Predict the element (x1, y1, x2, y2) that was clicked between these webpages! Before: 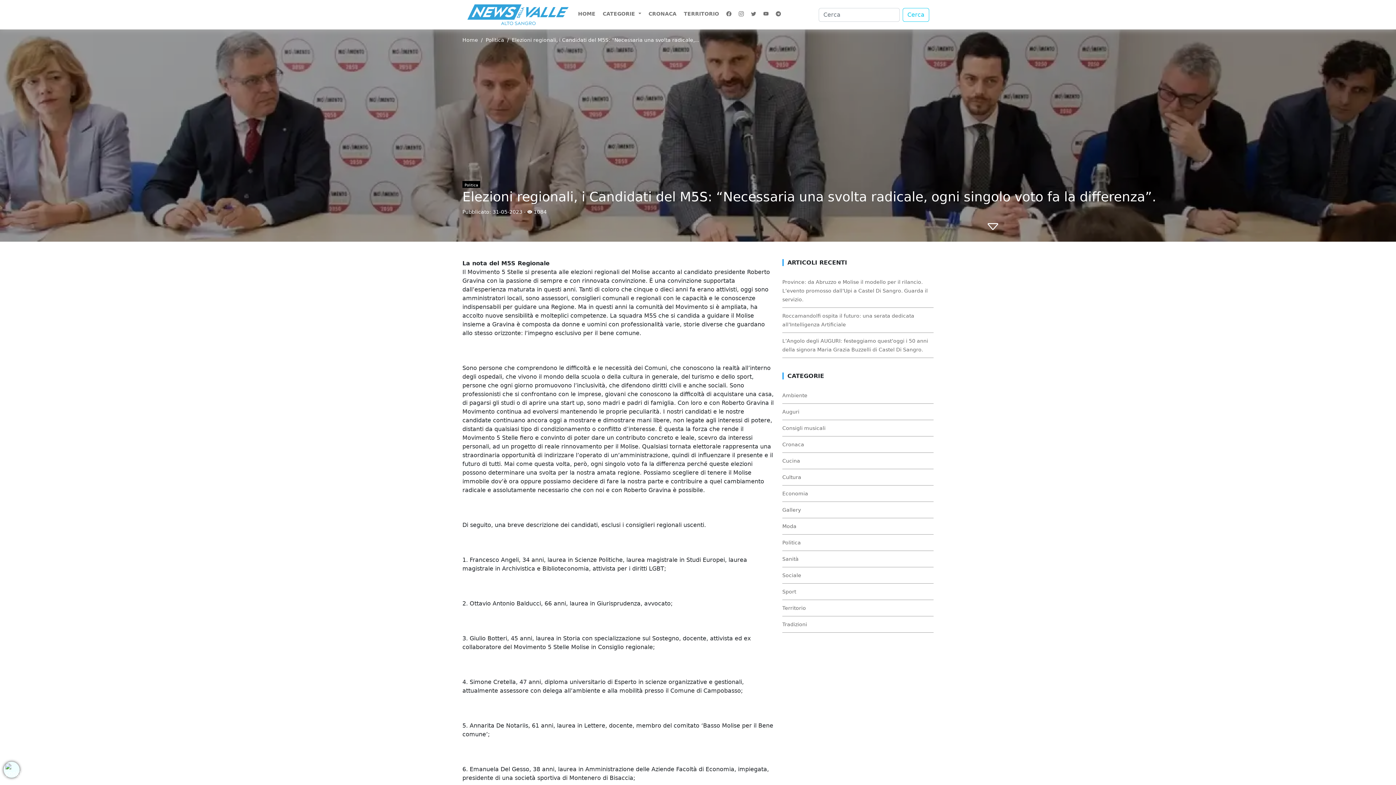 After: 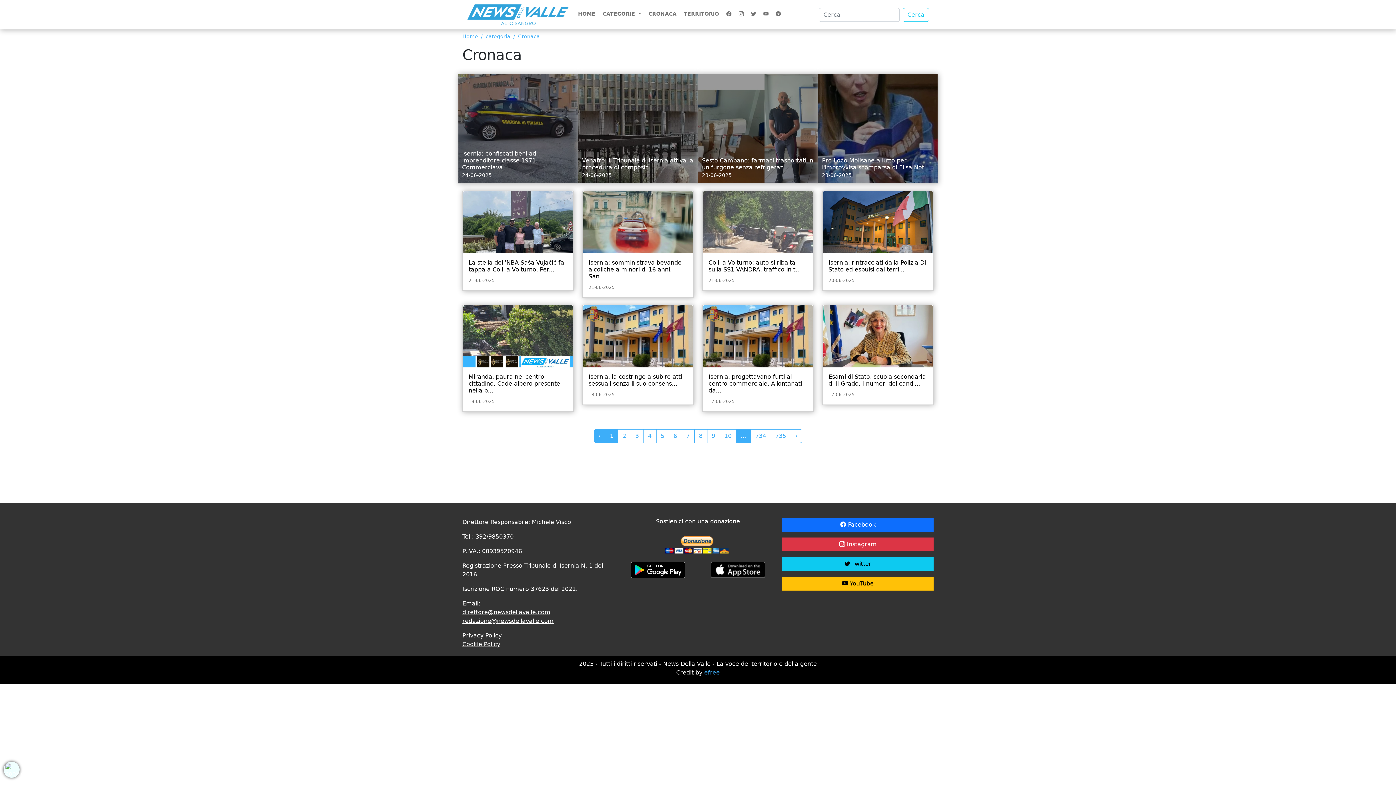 Action: label: Cronaca bbox: (782, 441, 804, 447)